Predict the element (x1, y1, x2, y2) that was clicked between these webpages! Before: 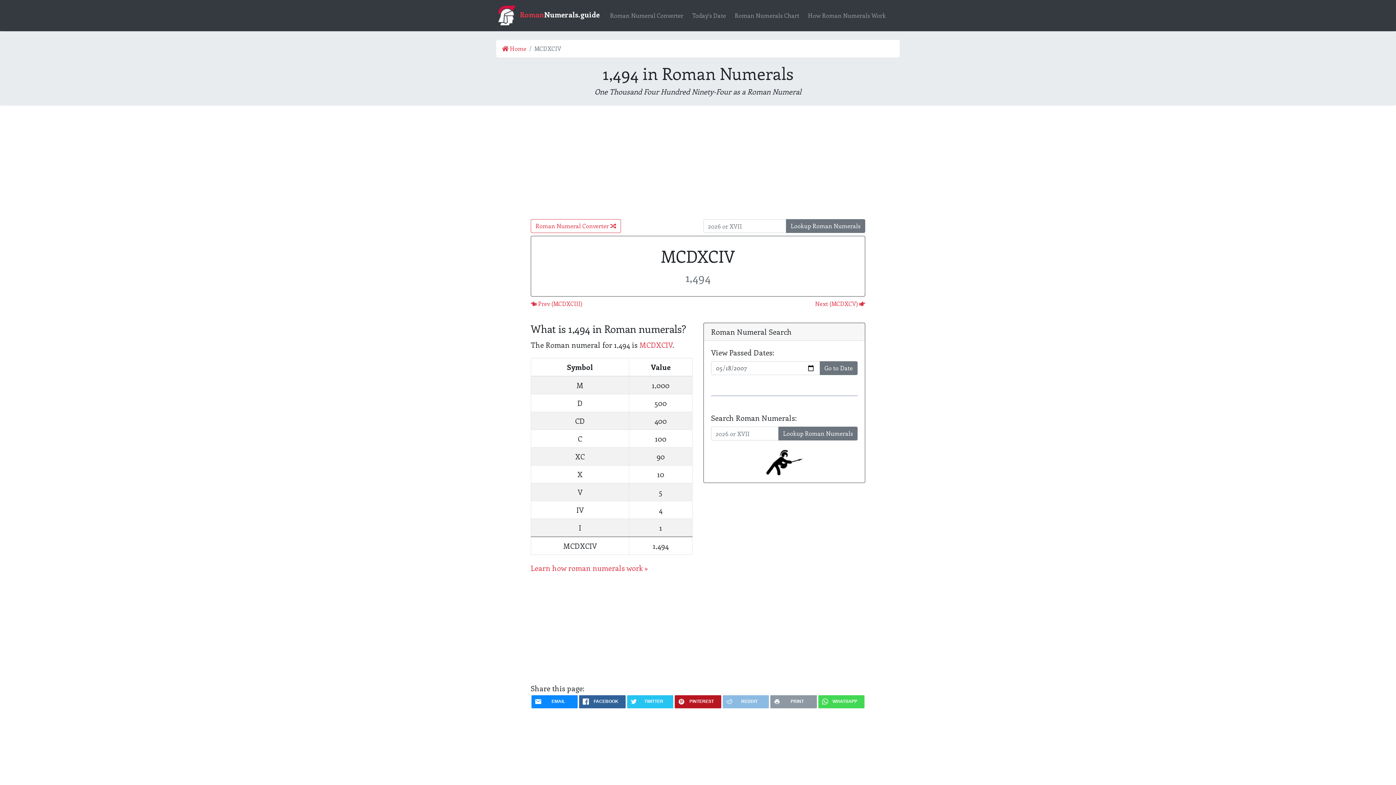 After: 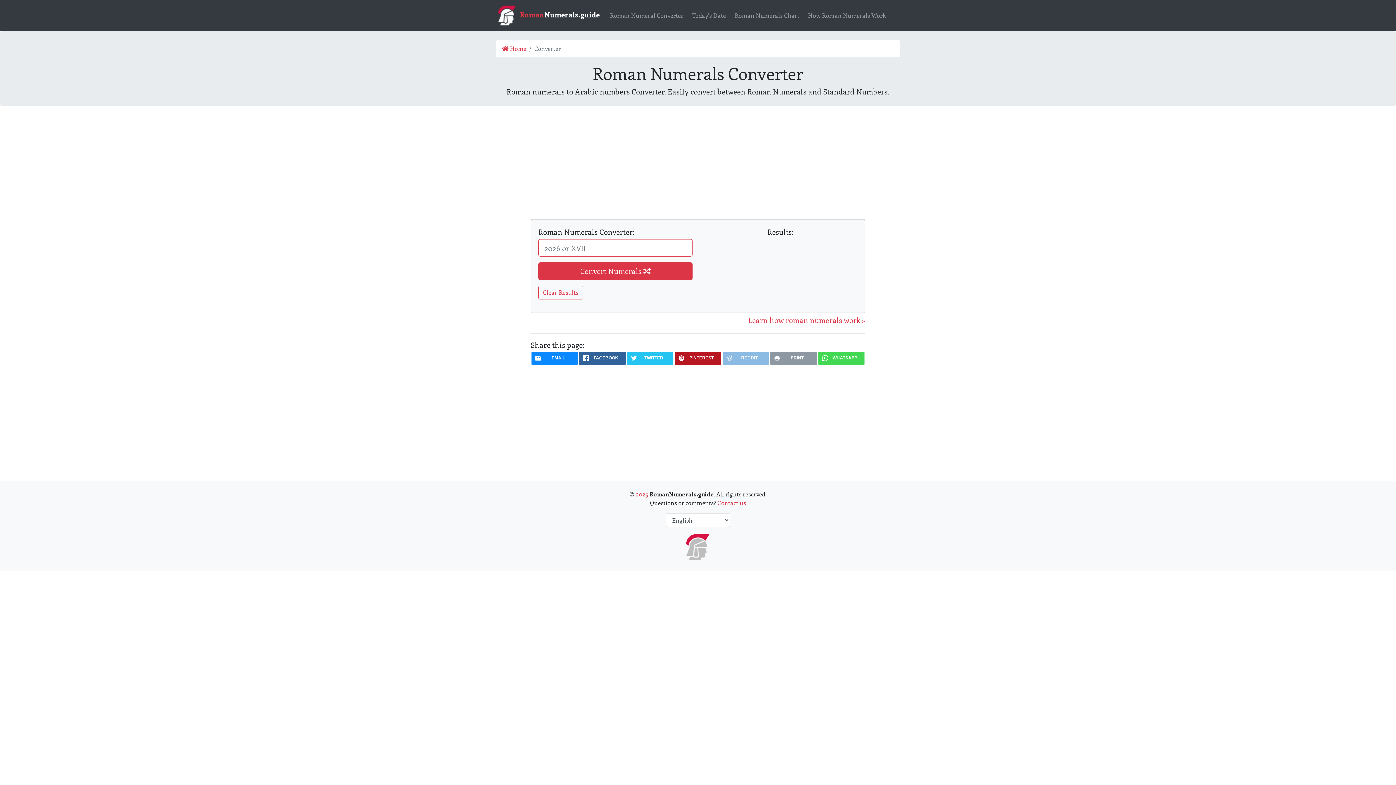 Action: bbox: (607, 8, 686, 22) label: Roman Numeral Converter